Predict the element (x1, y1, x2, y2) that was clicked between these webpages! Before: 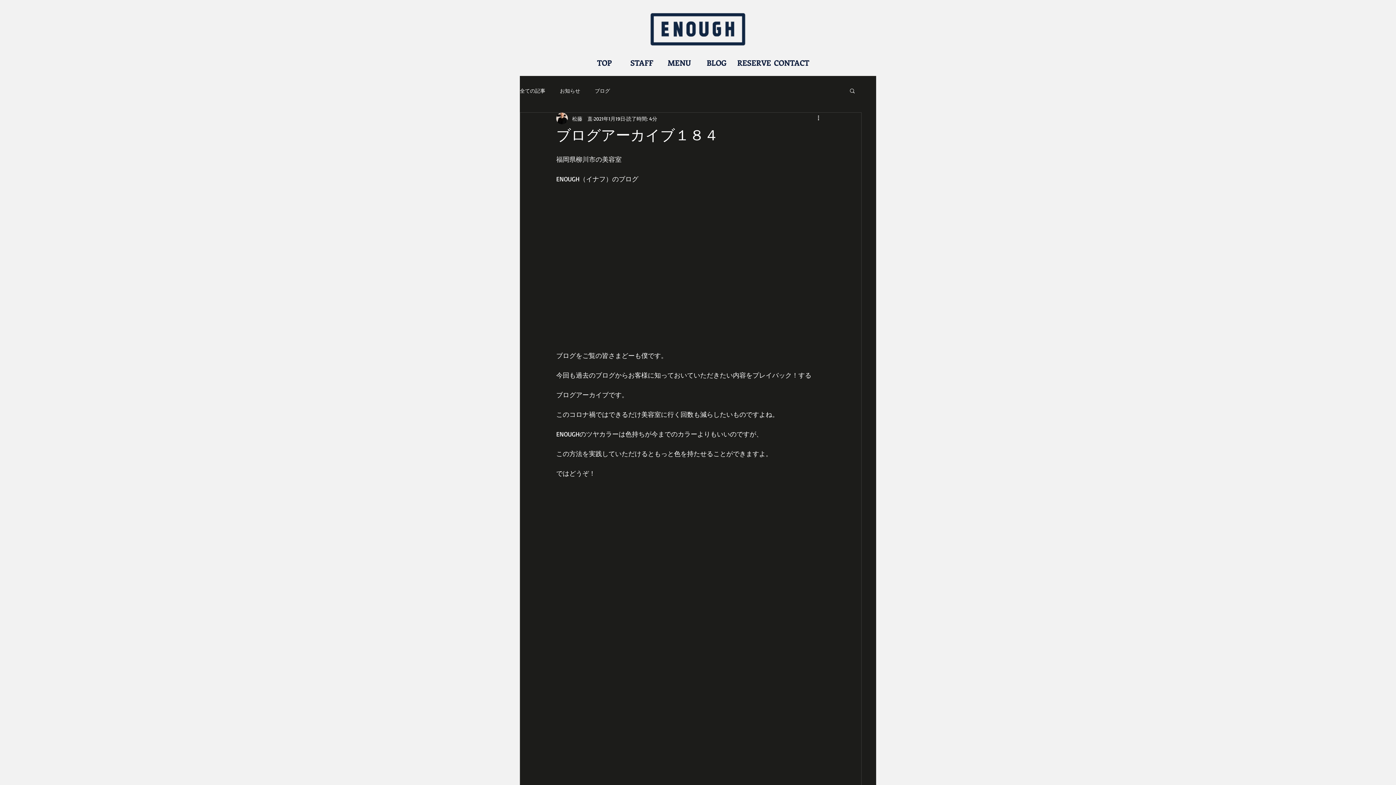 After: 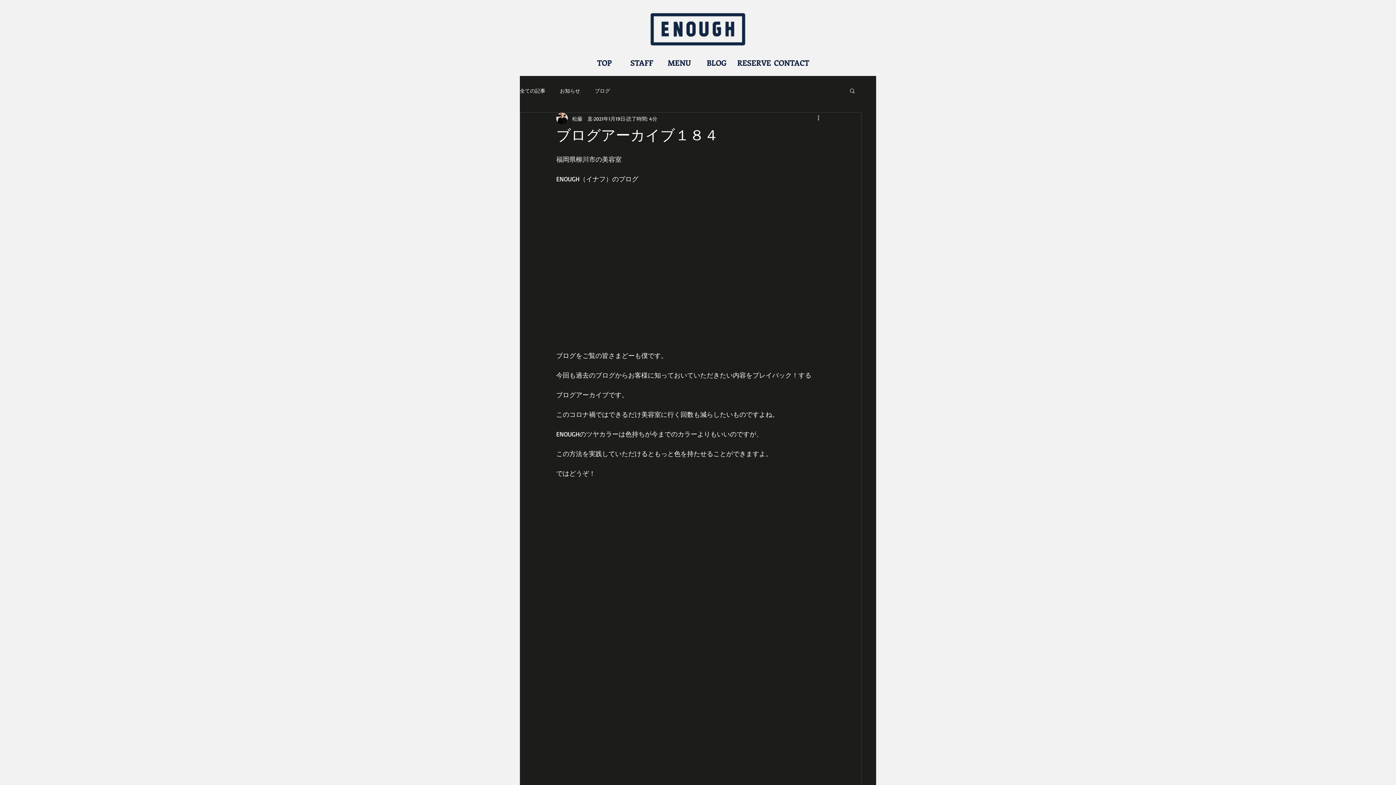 Action: bbox: (849, 87, 856, 93) label: 検索